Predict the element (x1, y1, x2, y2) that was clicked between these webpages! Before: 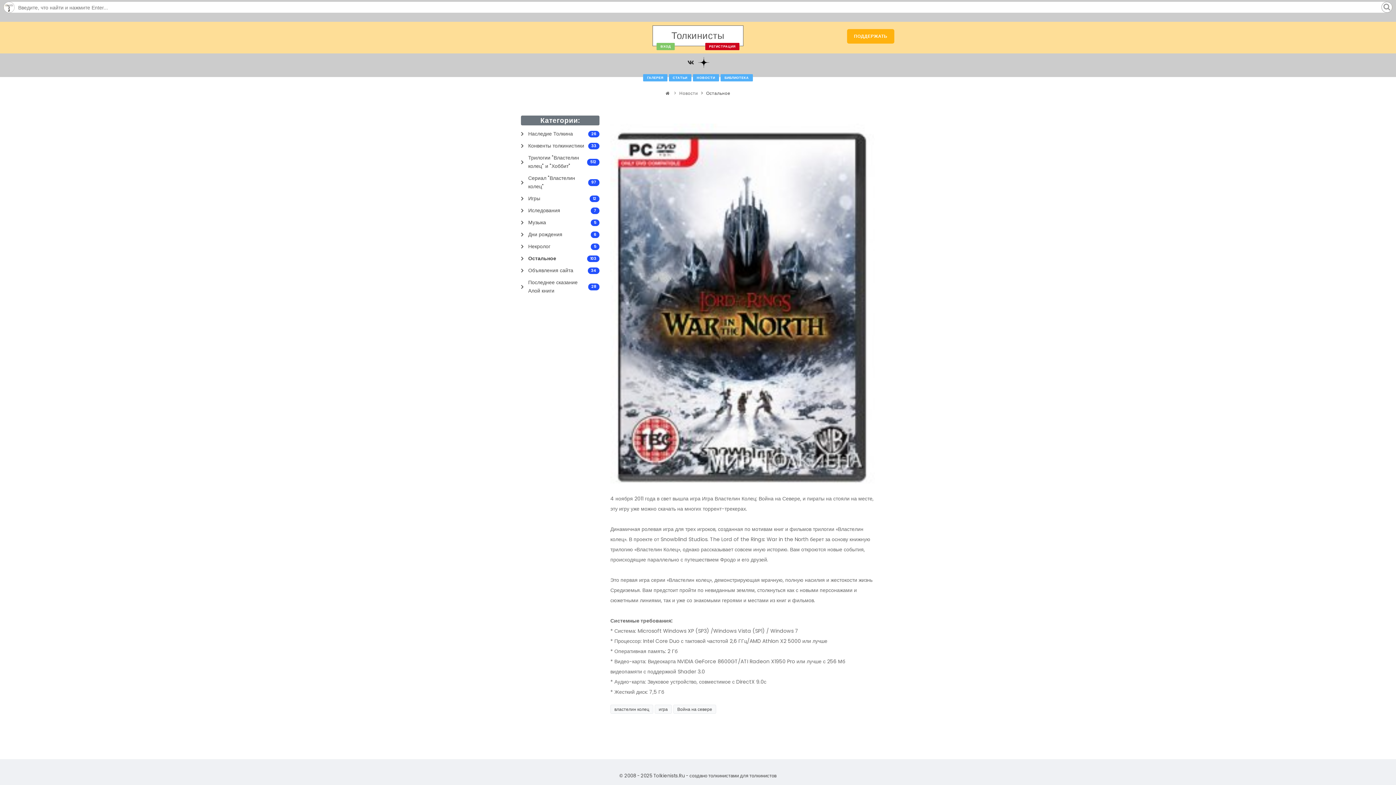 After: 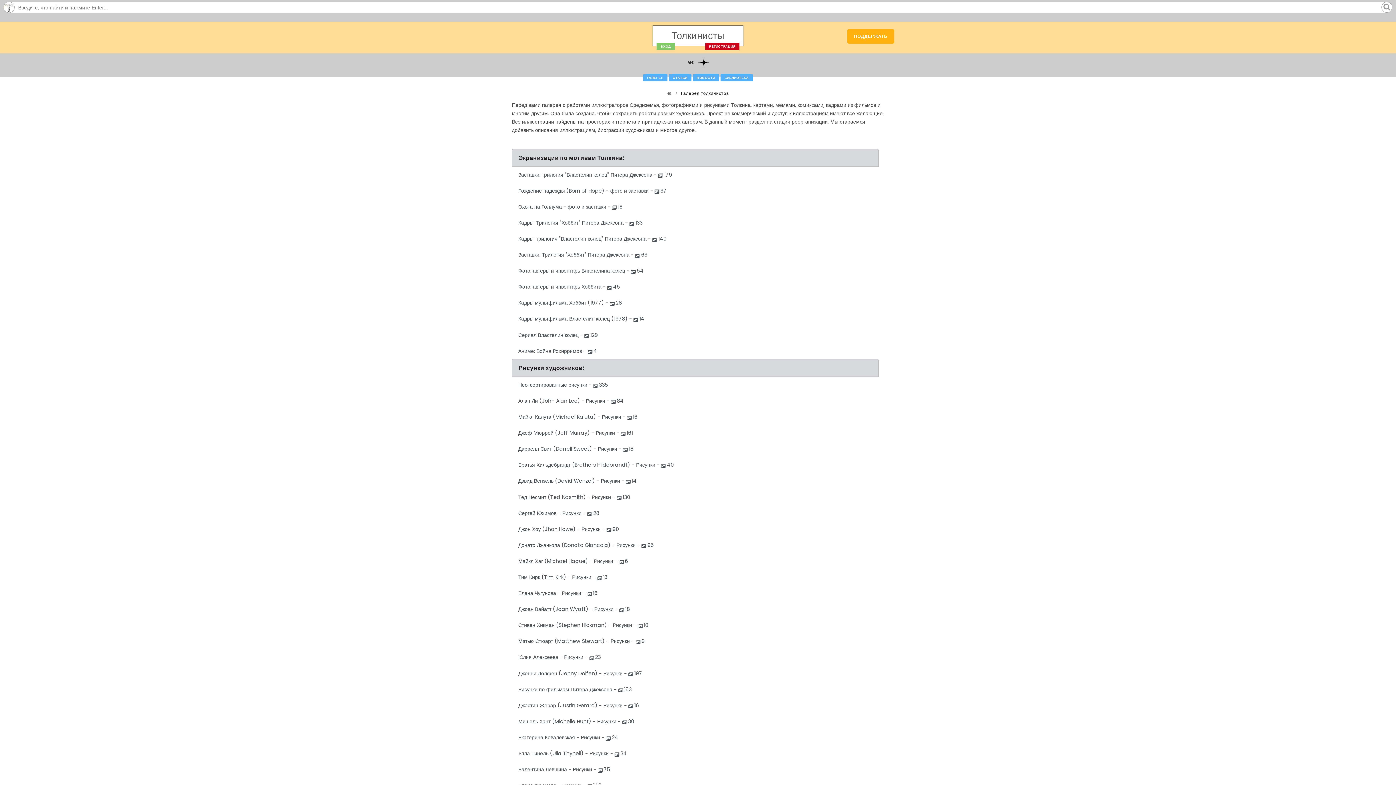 Action: bbox: (643, 74, 667, 81) label: ГАЛЕРЕЯ